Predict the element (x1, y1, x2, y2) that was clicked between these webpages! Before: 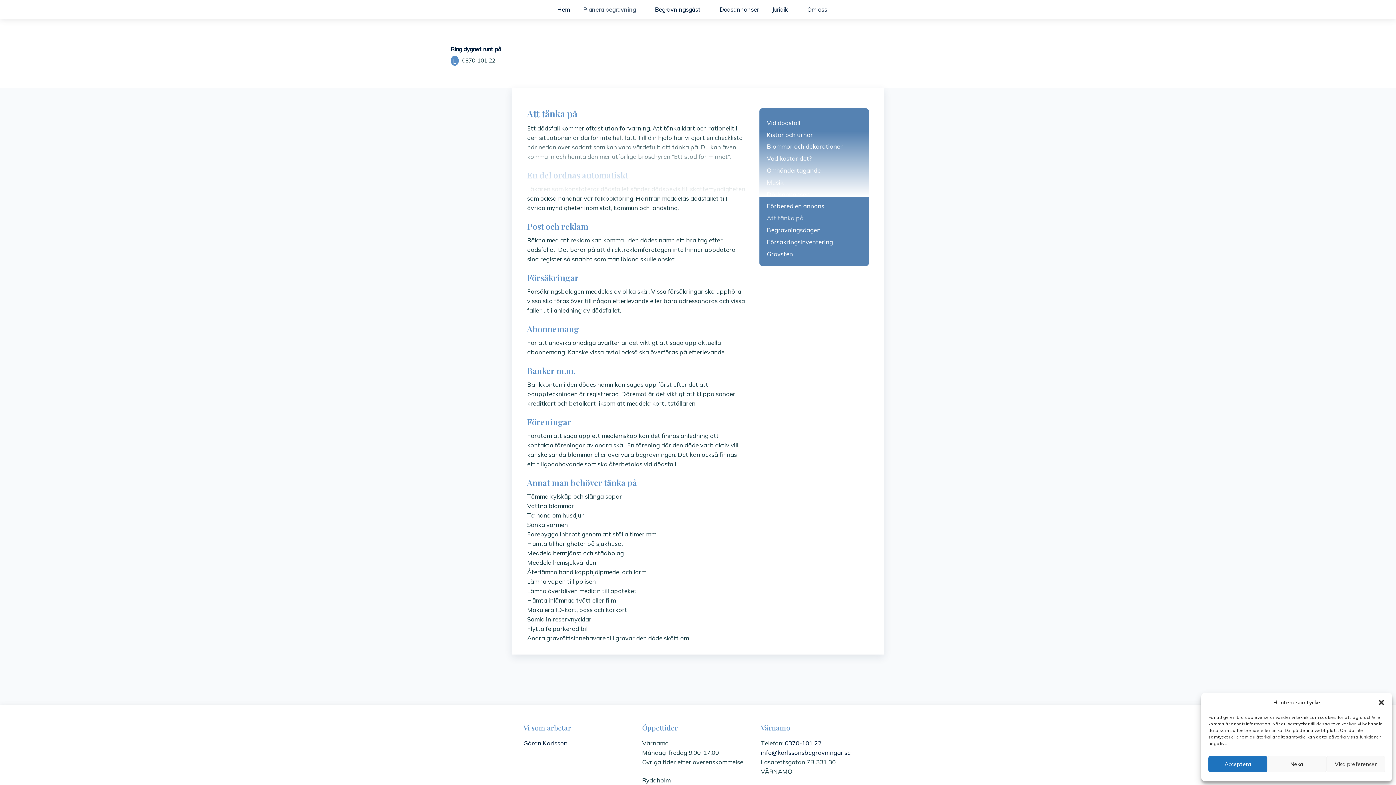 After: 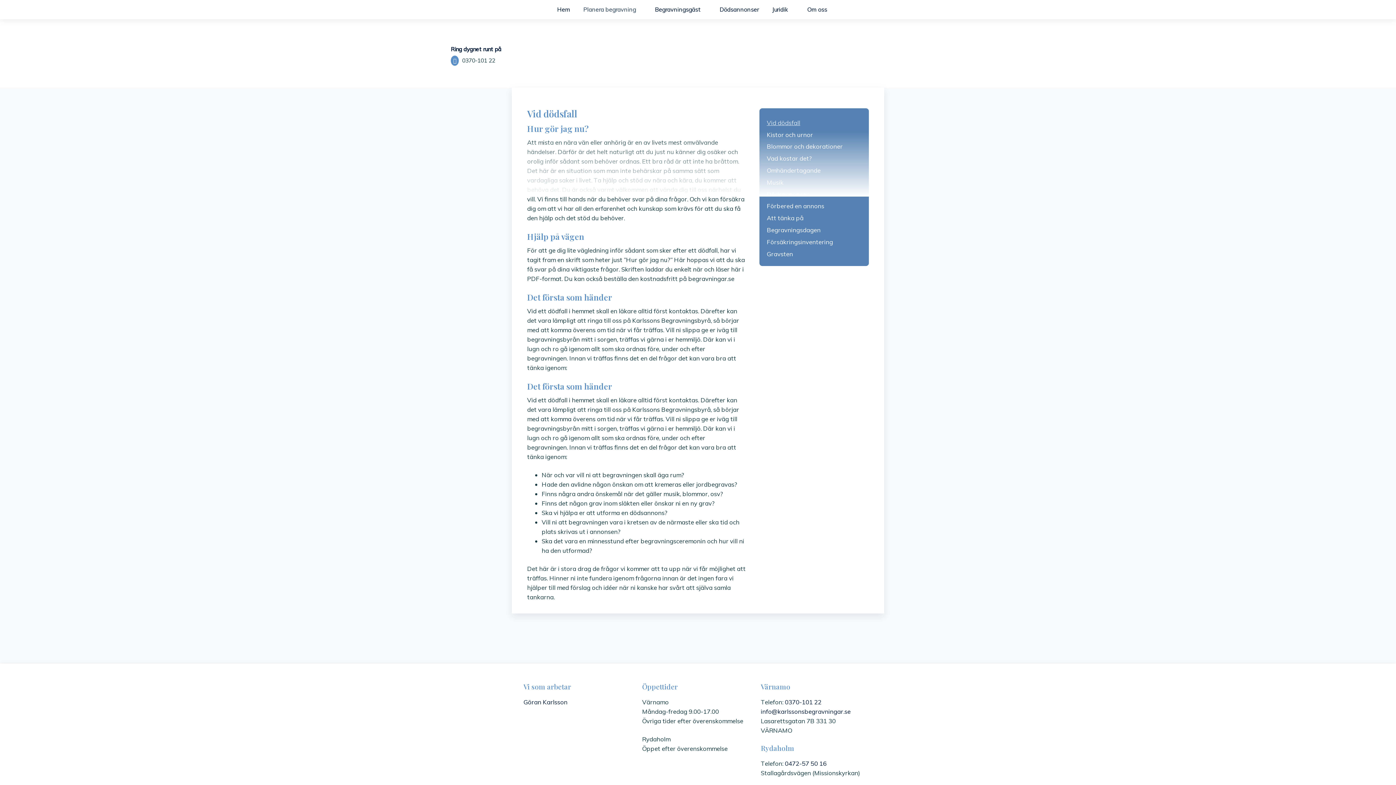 Action: label: Planera begravning bbox: (583, 0, 647, 19)